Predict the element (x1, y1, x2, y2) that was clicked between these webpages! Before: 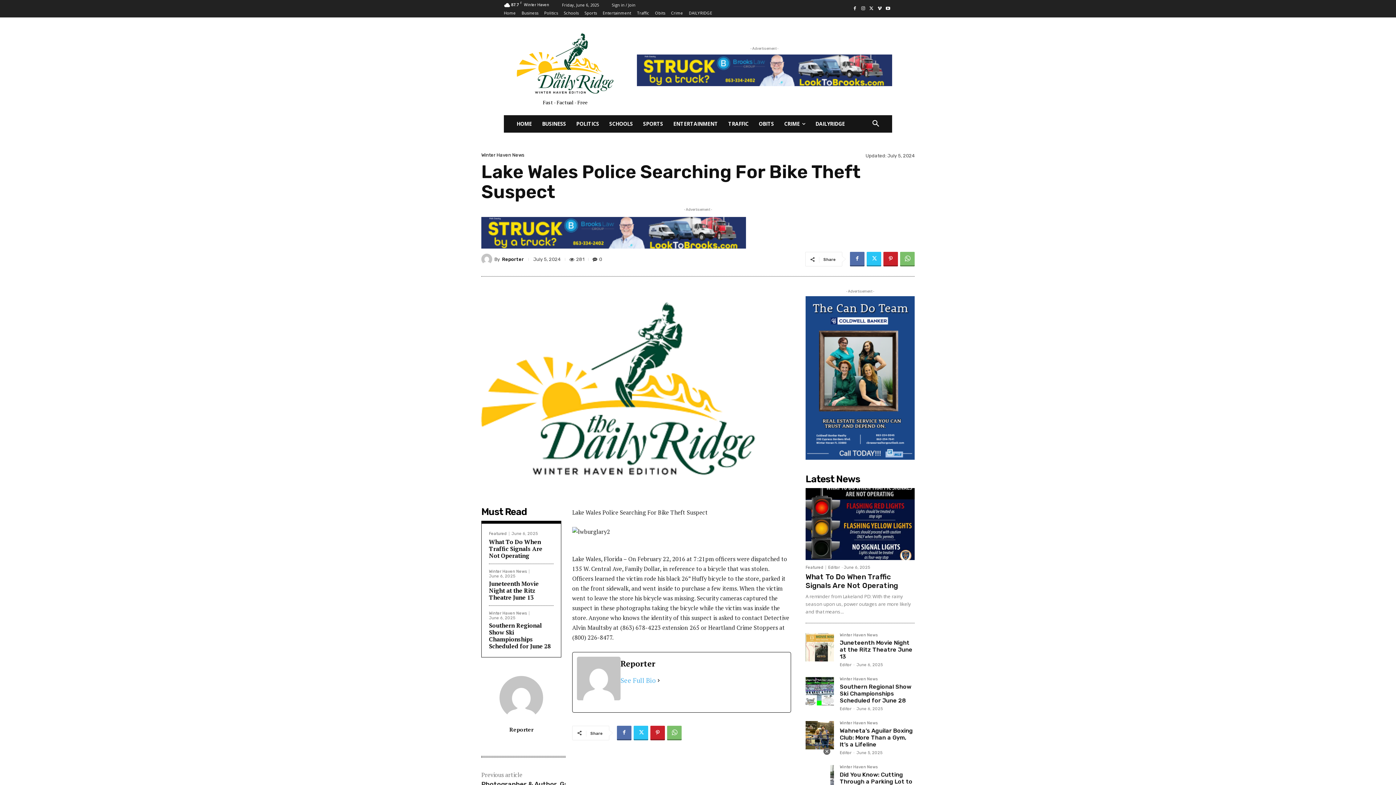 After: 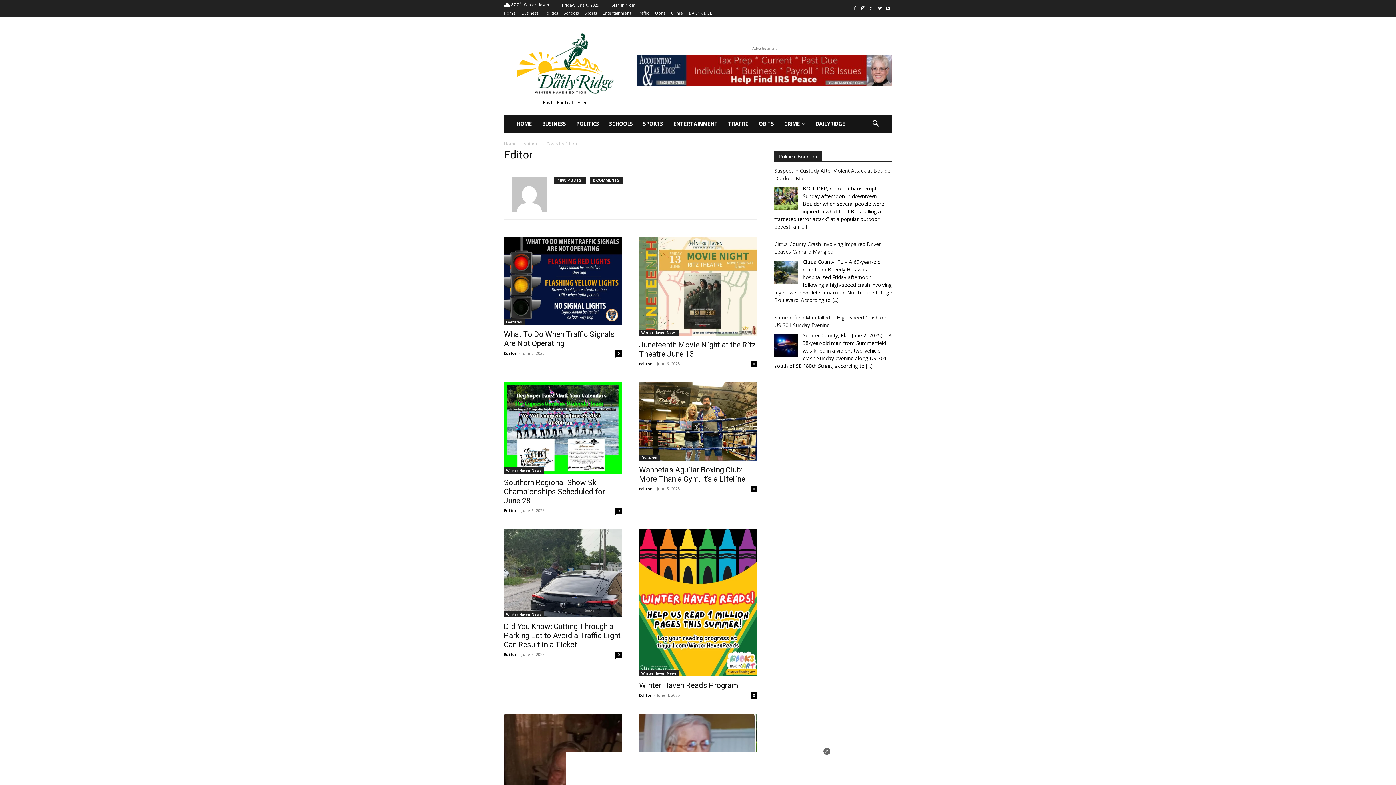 Action: label: Editor bbox: (840, 750, 851, 755)